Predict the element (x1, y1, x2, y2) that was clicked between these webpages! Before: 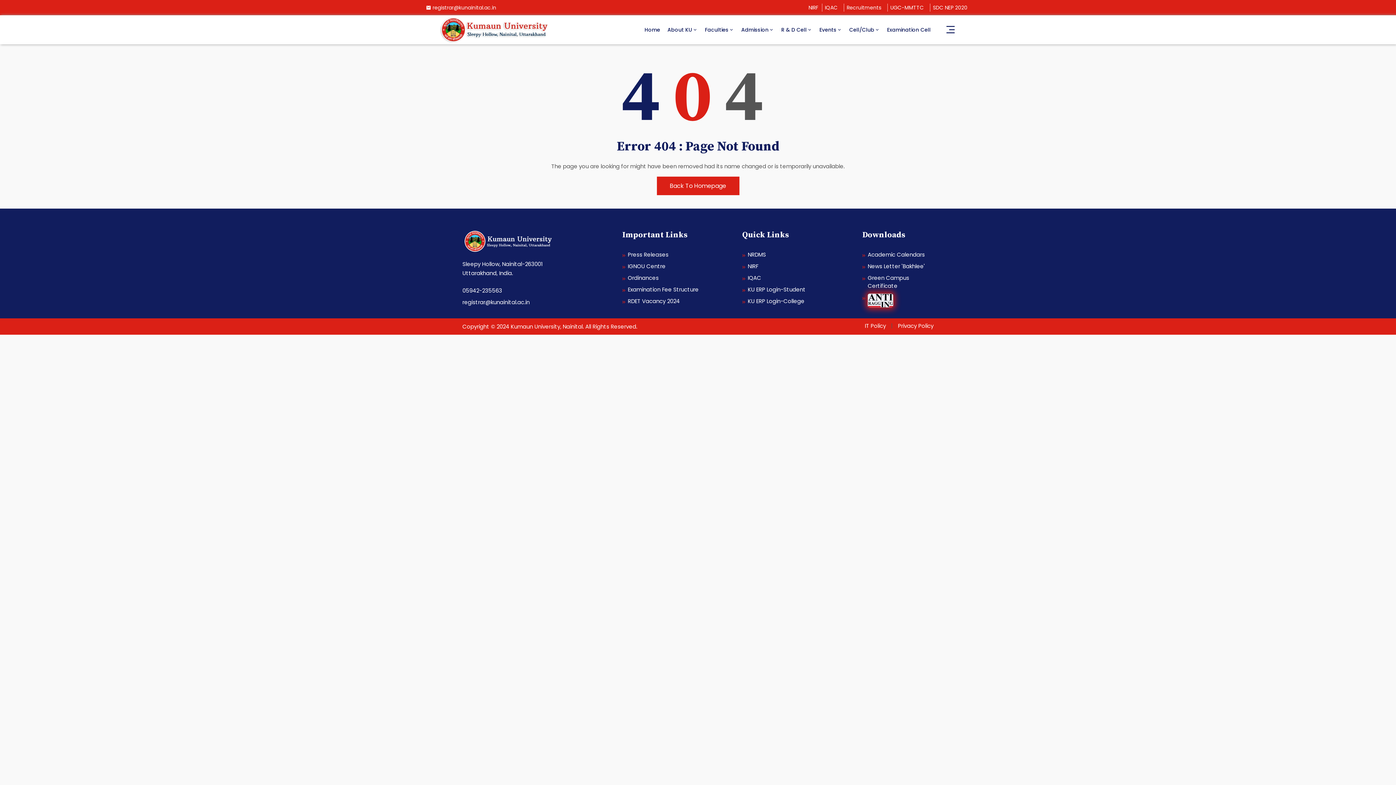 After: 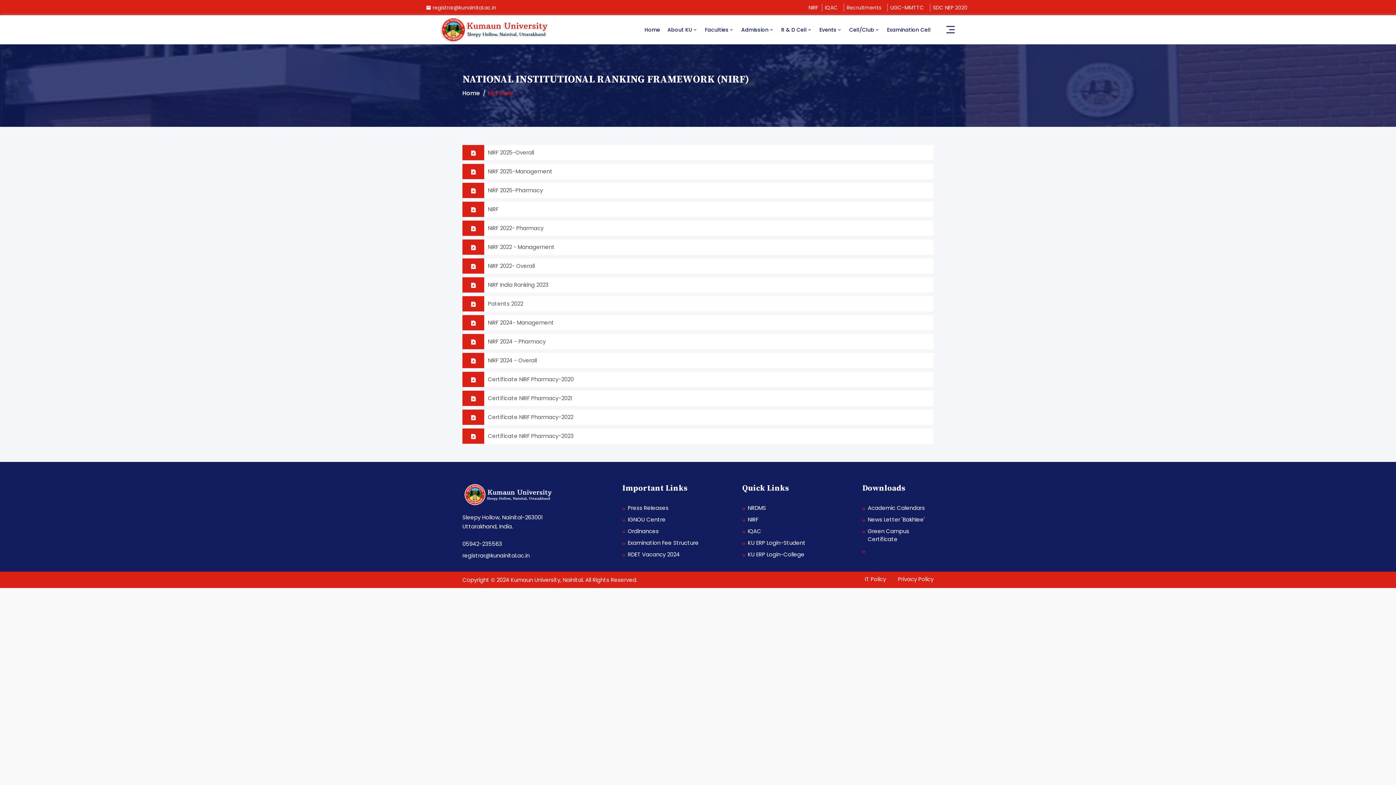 Action: bbox: (748, 262, 758, 270) label: NIRF